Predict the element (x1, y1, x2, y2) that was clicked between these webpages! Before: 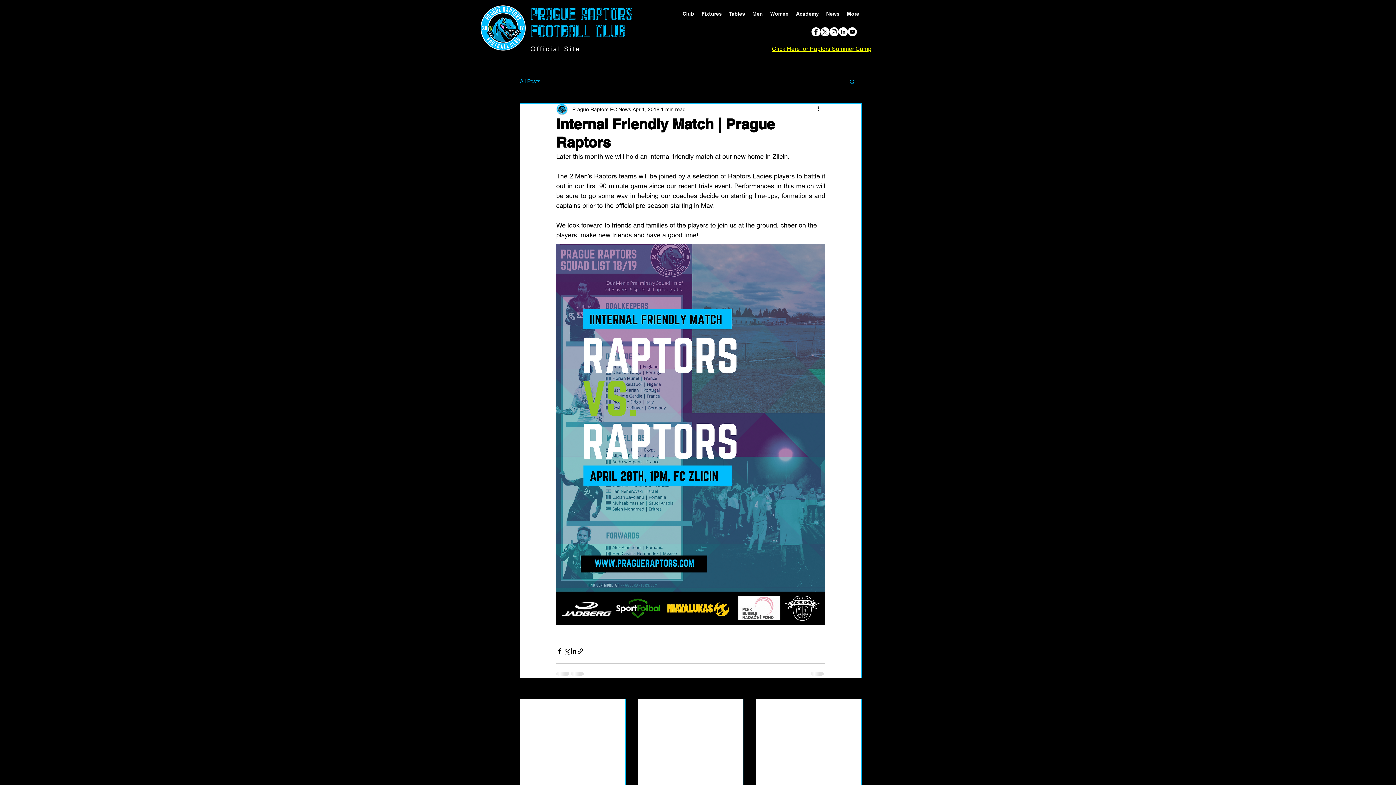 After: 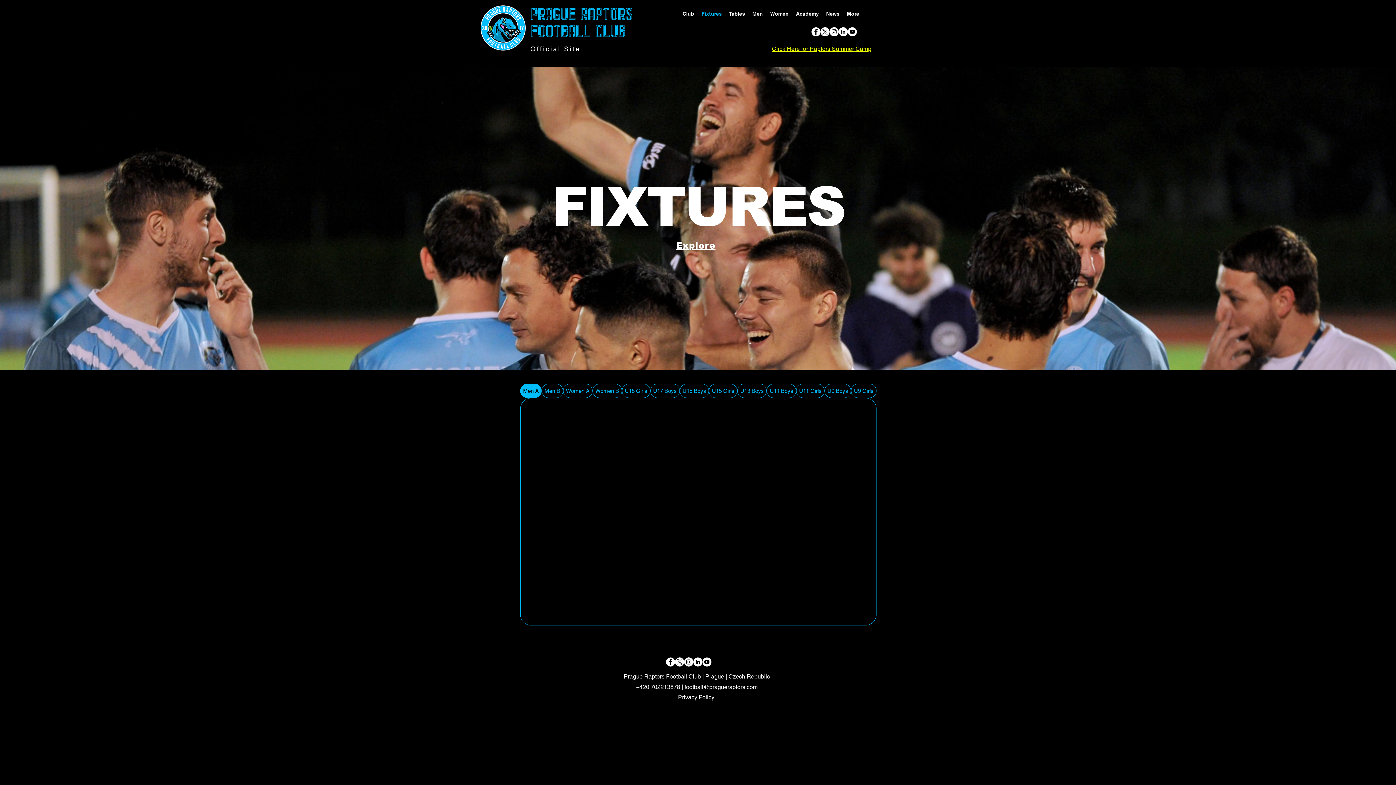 Action: bbox: (698, 1, 725, 25) label: Fixtures